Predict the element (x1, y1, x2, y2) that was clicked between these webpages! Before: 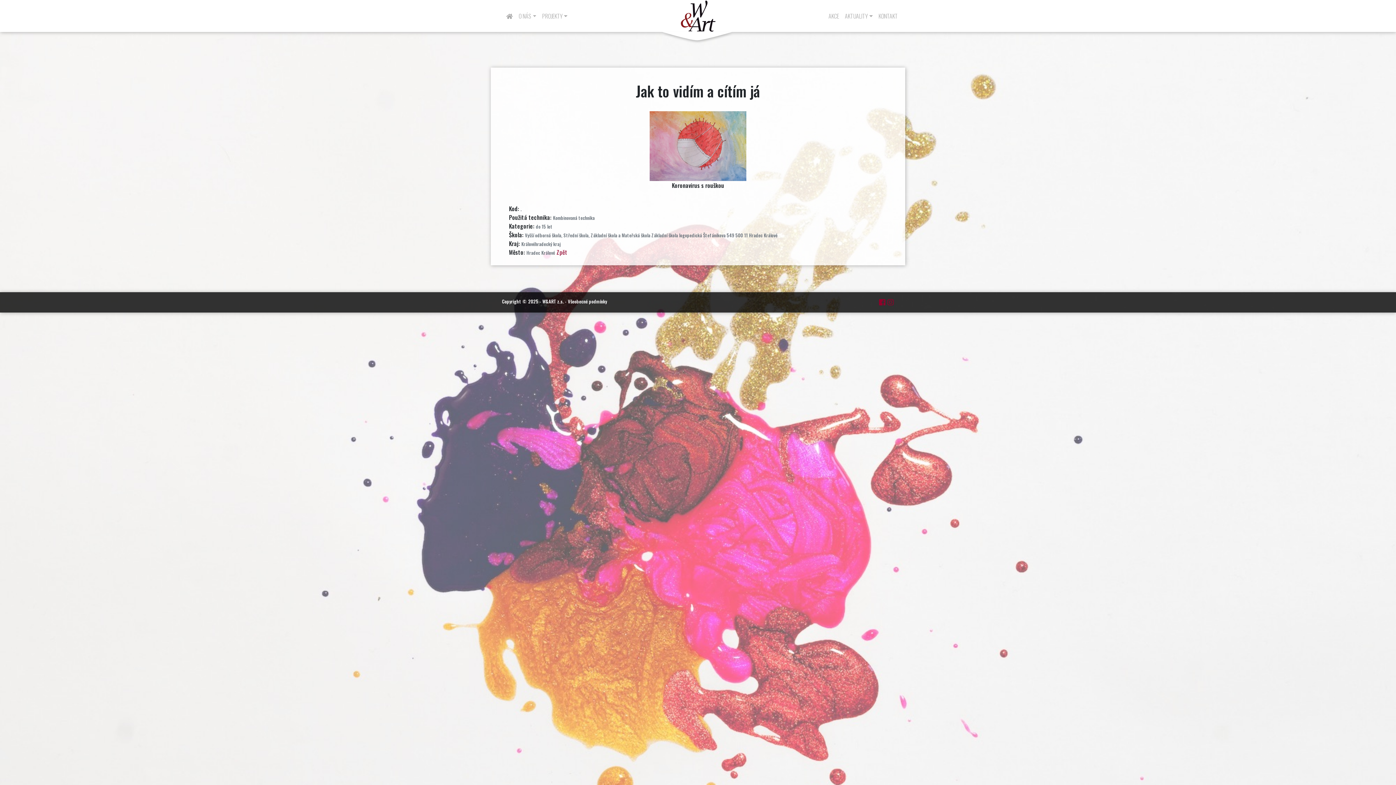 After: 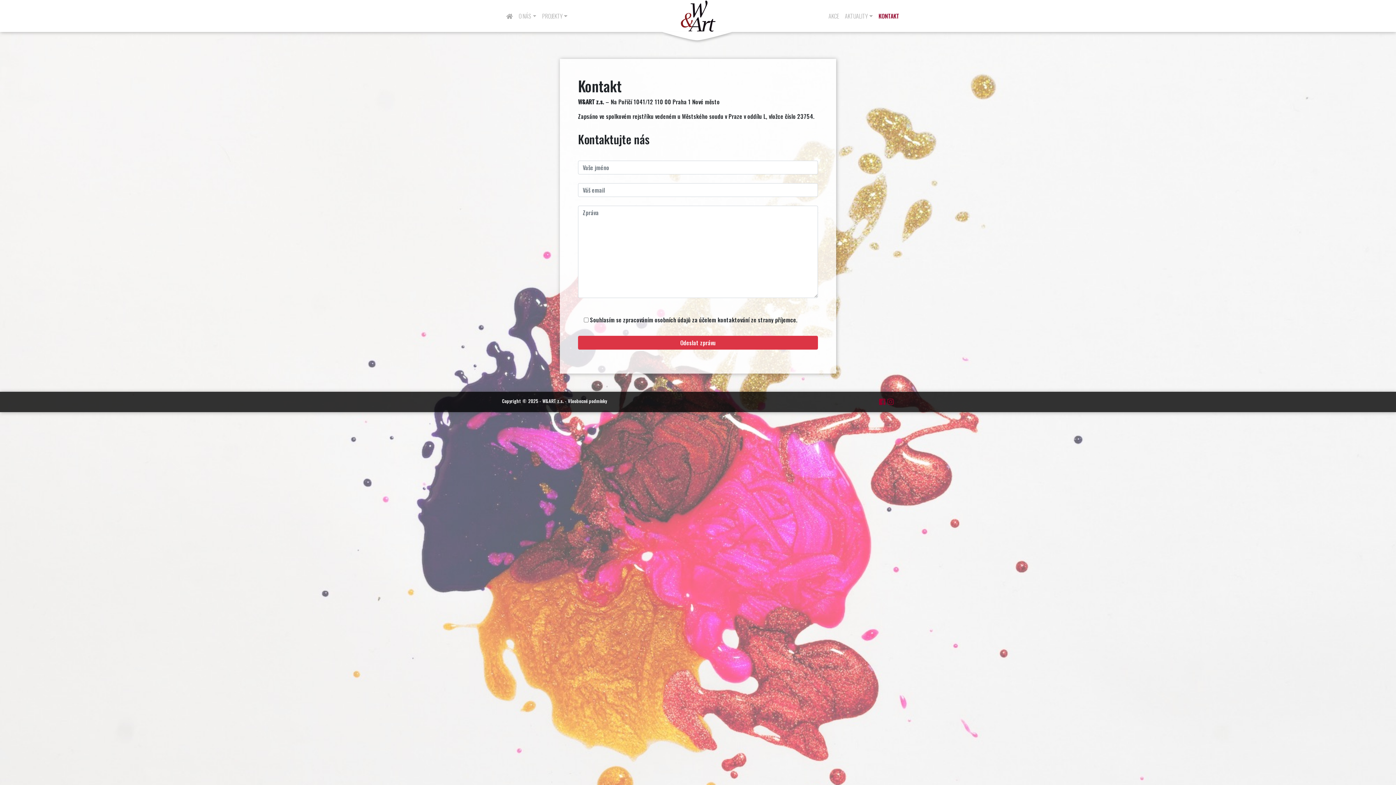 Action: label: KONTAKT bbox: (875, 8, 900, 23)